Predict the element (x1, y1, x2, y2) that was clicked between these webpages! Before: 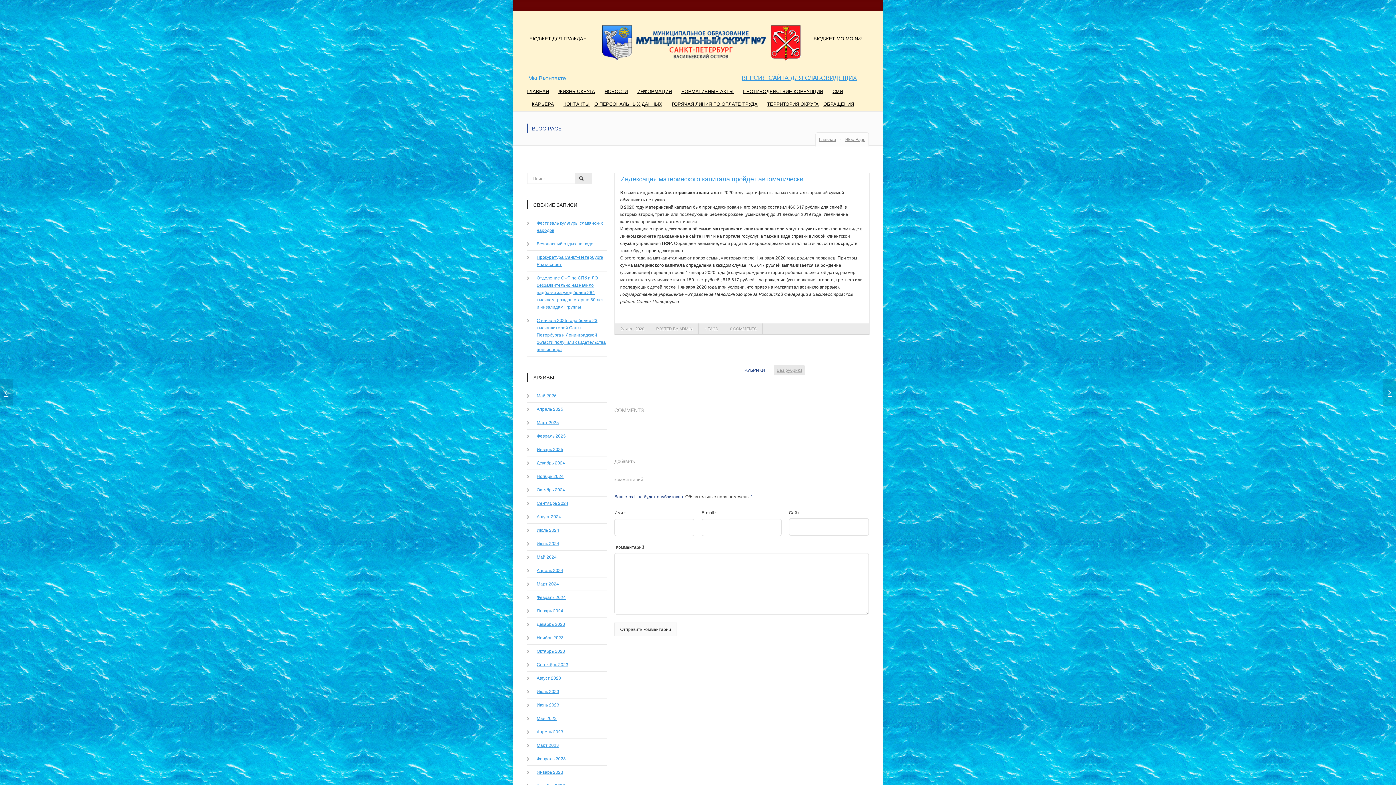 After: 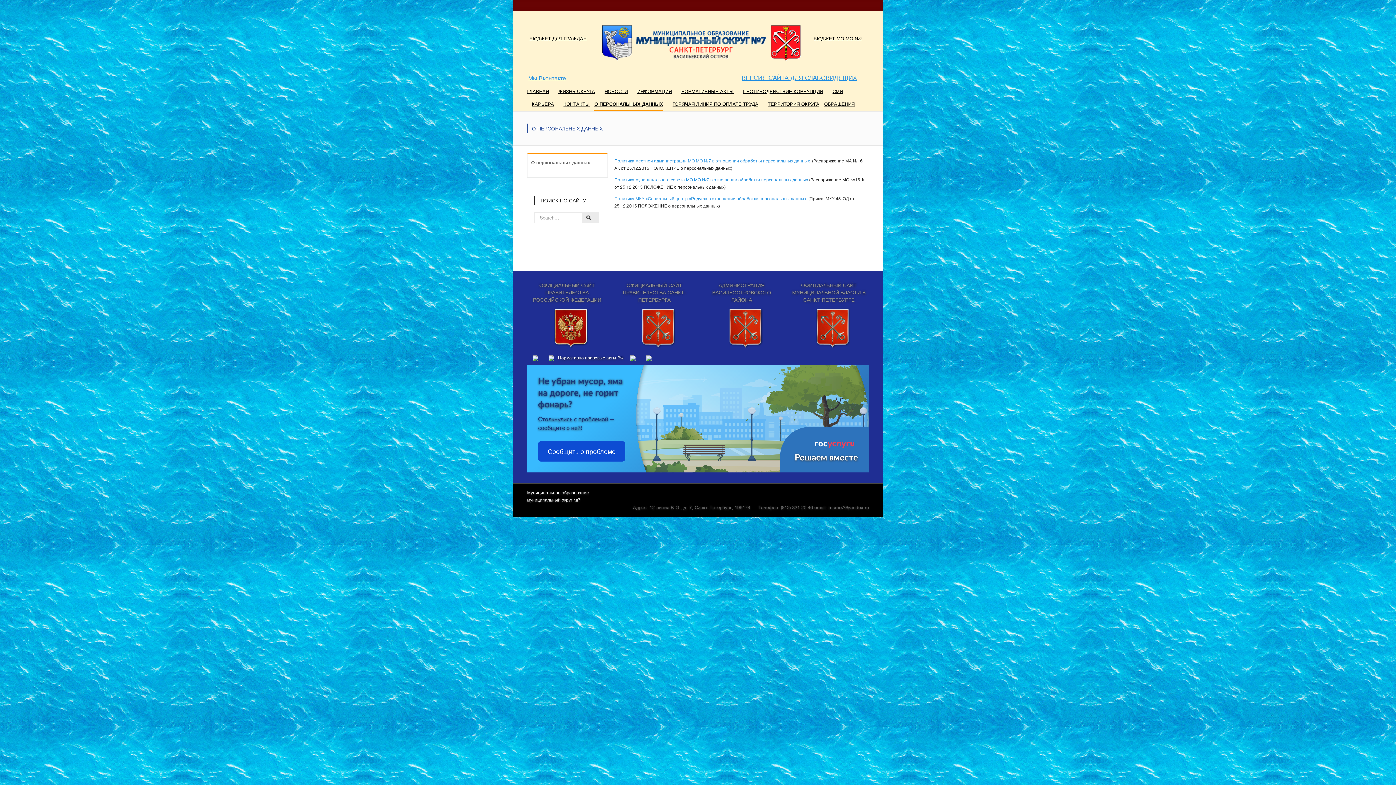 Action: bbox: (594, 101, 662, 106) label: О ПЕРСОНАЛЬНЫХ ДАННЫХ